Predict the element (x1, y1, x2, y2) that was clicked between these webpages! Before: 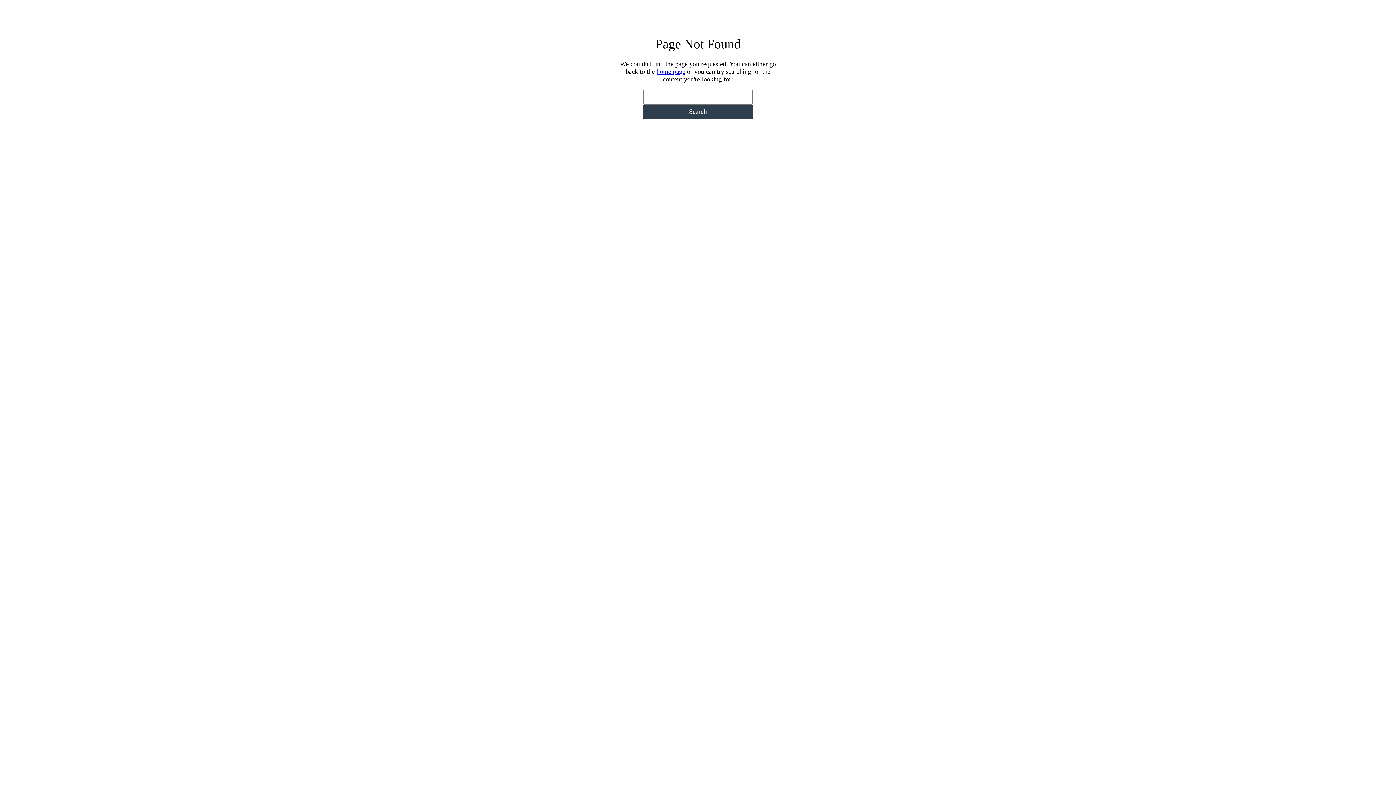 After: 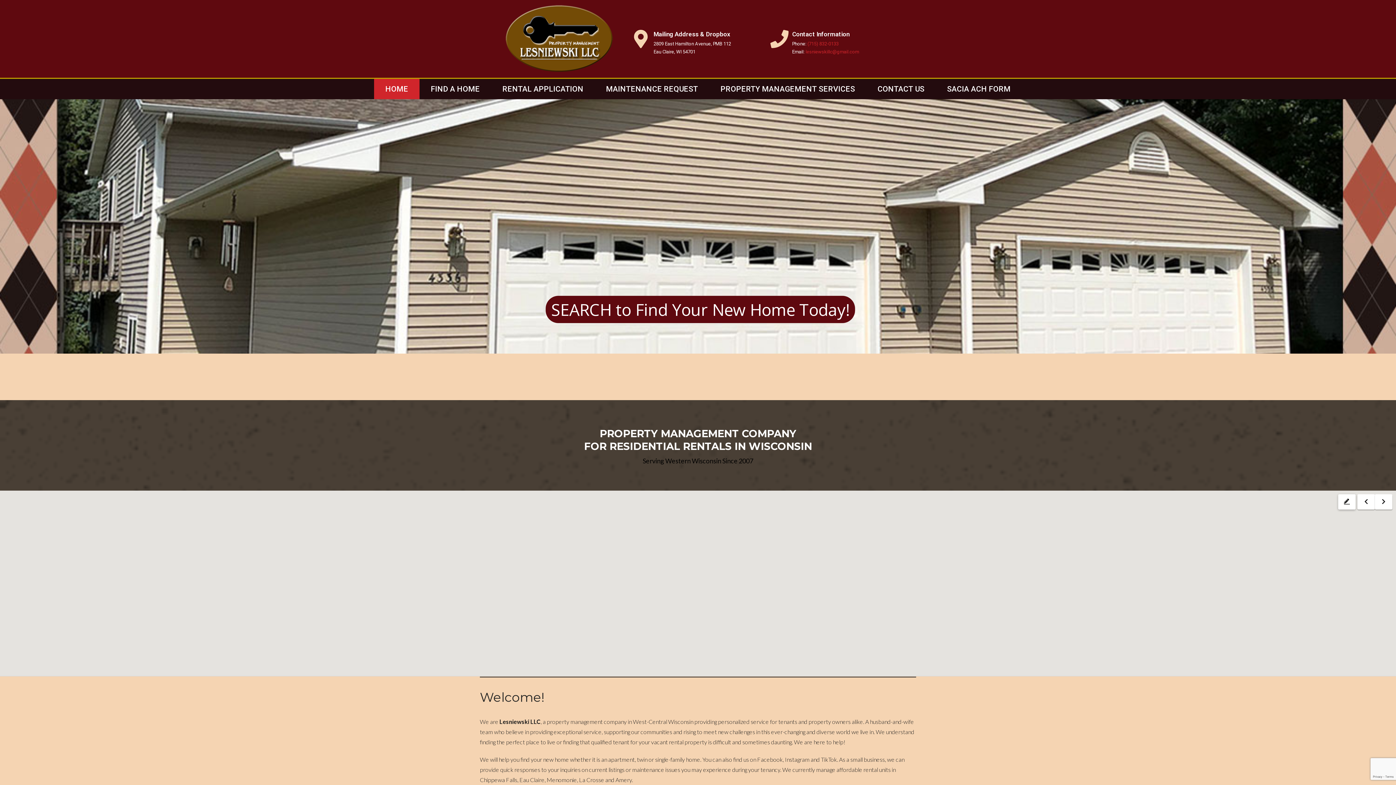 Action: label: home page bbox: (656, 68, 685, 75)